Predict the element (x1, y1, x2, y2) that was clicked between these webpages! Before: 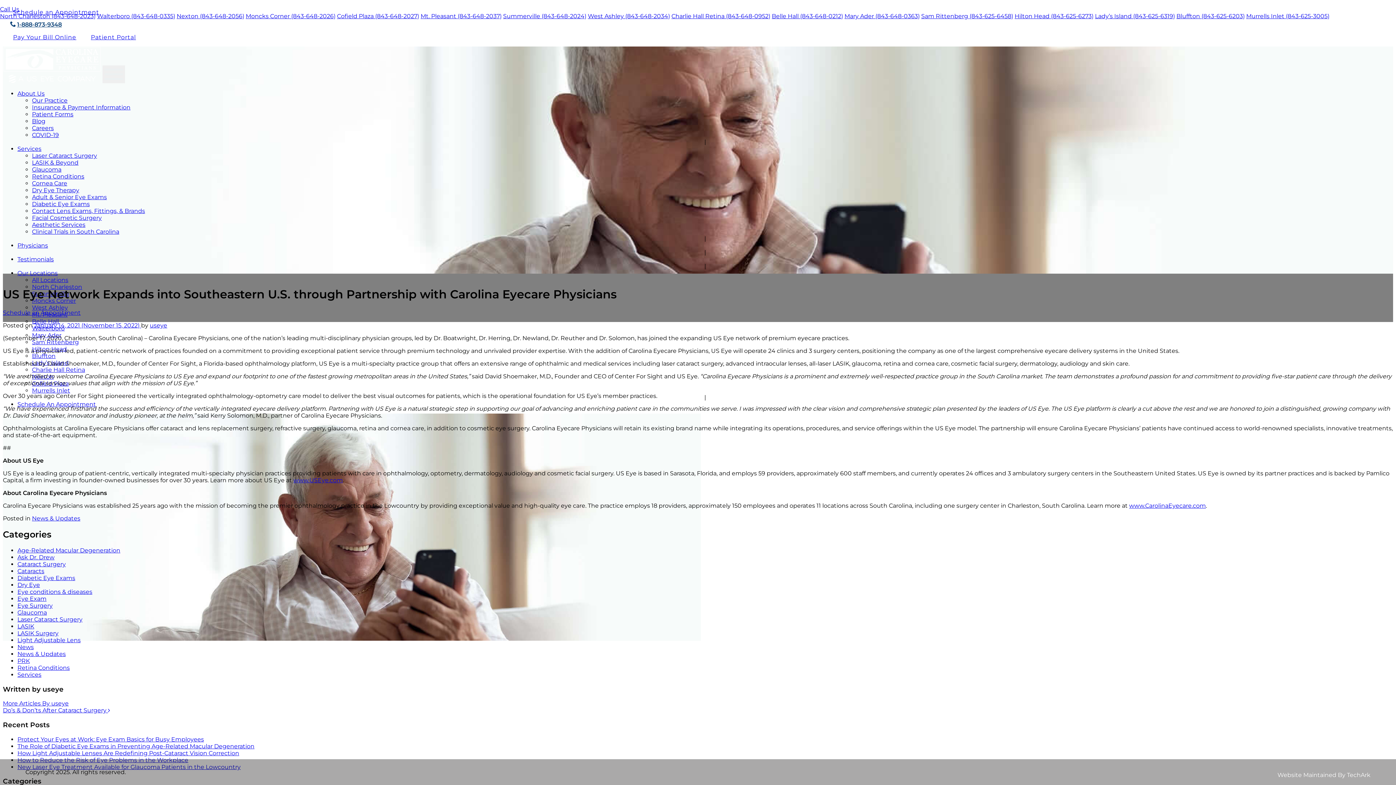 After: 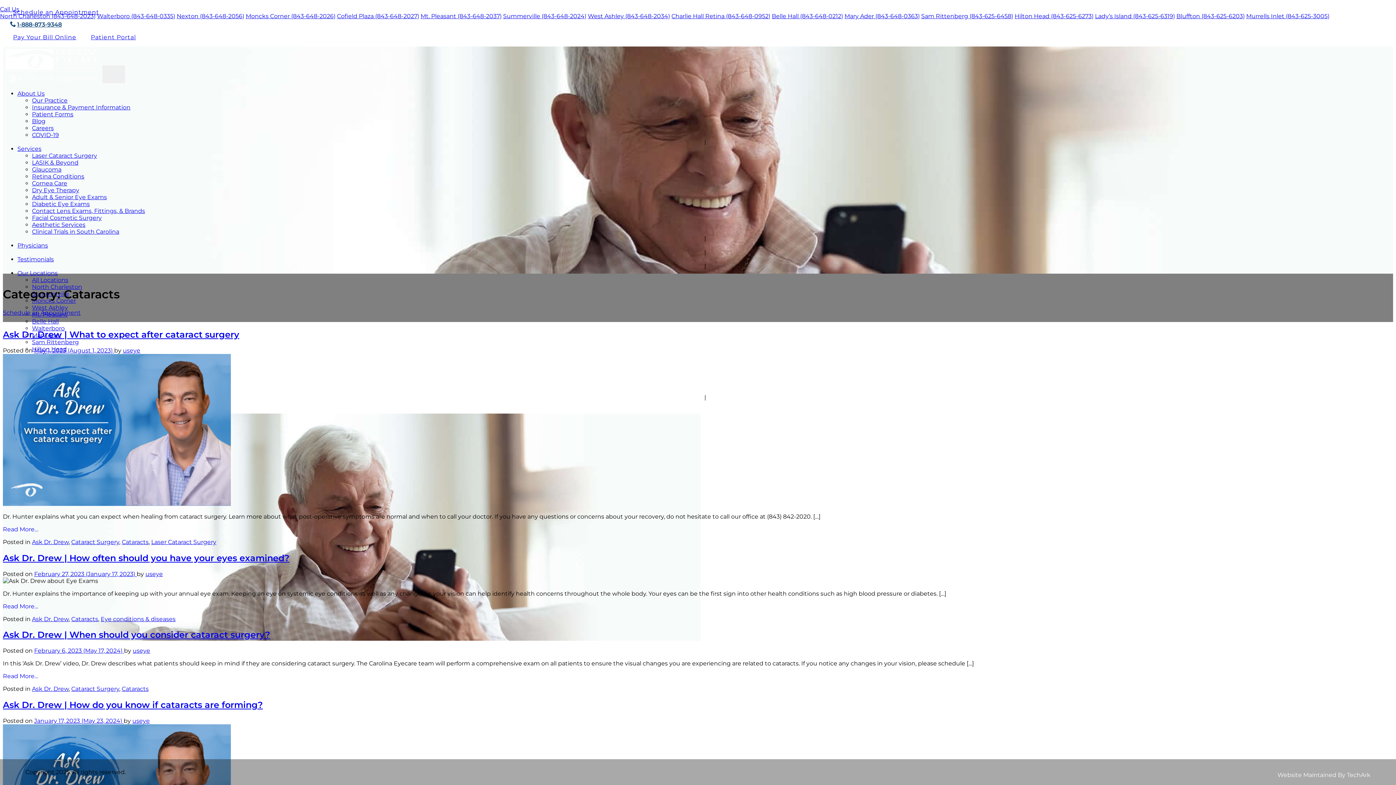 Action: label: Cataracts bbox: (17, 567, 44, 574)